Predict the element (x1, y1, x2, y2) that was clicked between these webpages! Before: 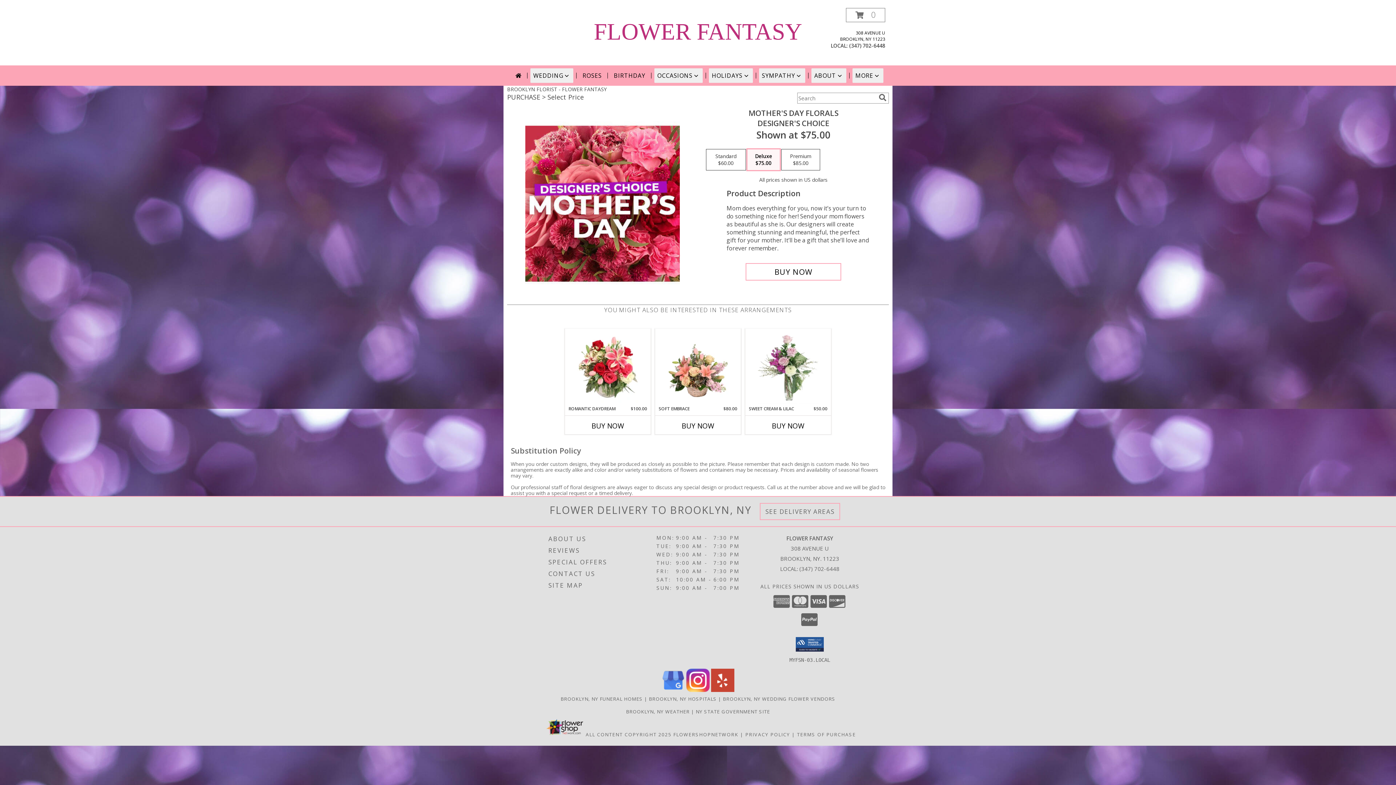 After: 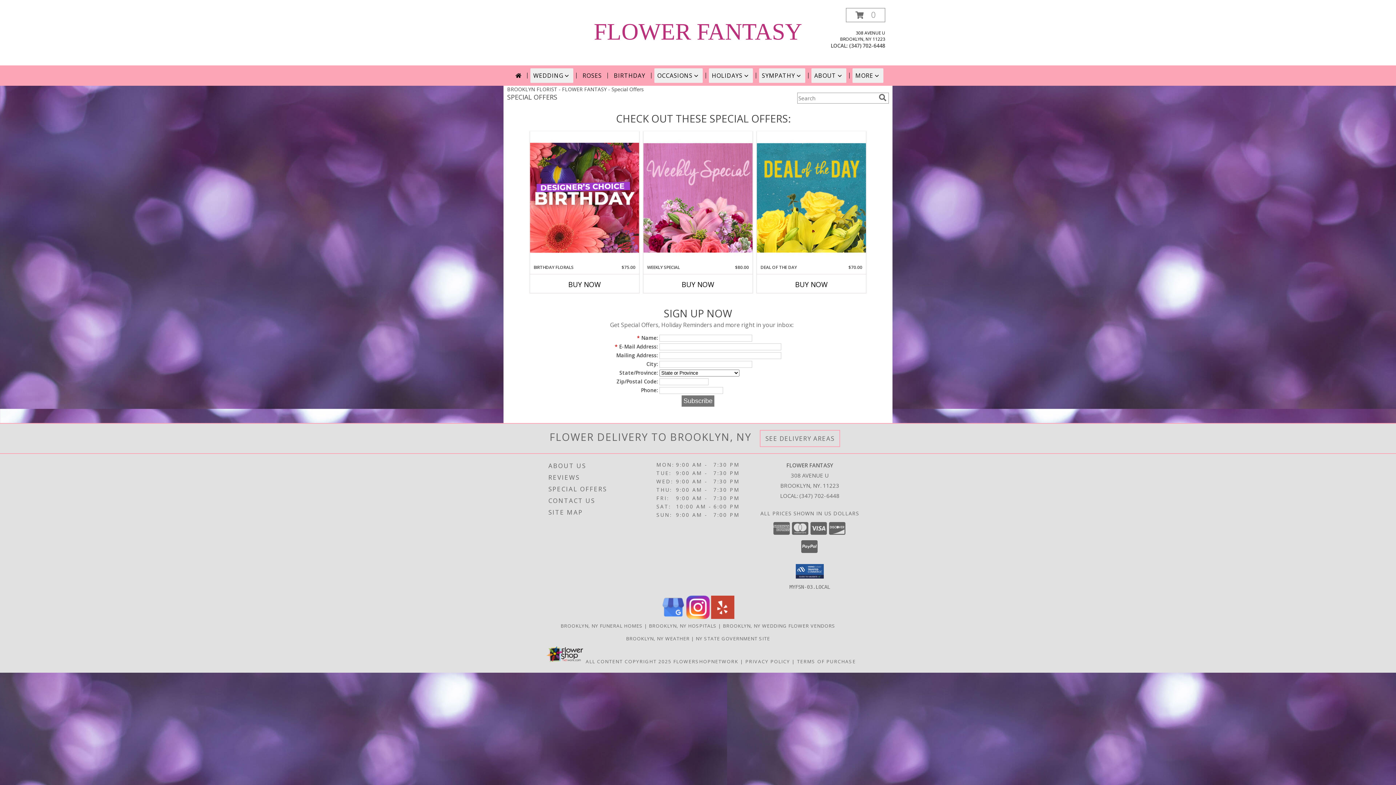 Action: label: SPECIAL OFFERS bbox: (548, 556, 654, 568)